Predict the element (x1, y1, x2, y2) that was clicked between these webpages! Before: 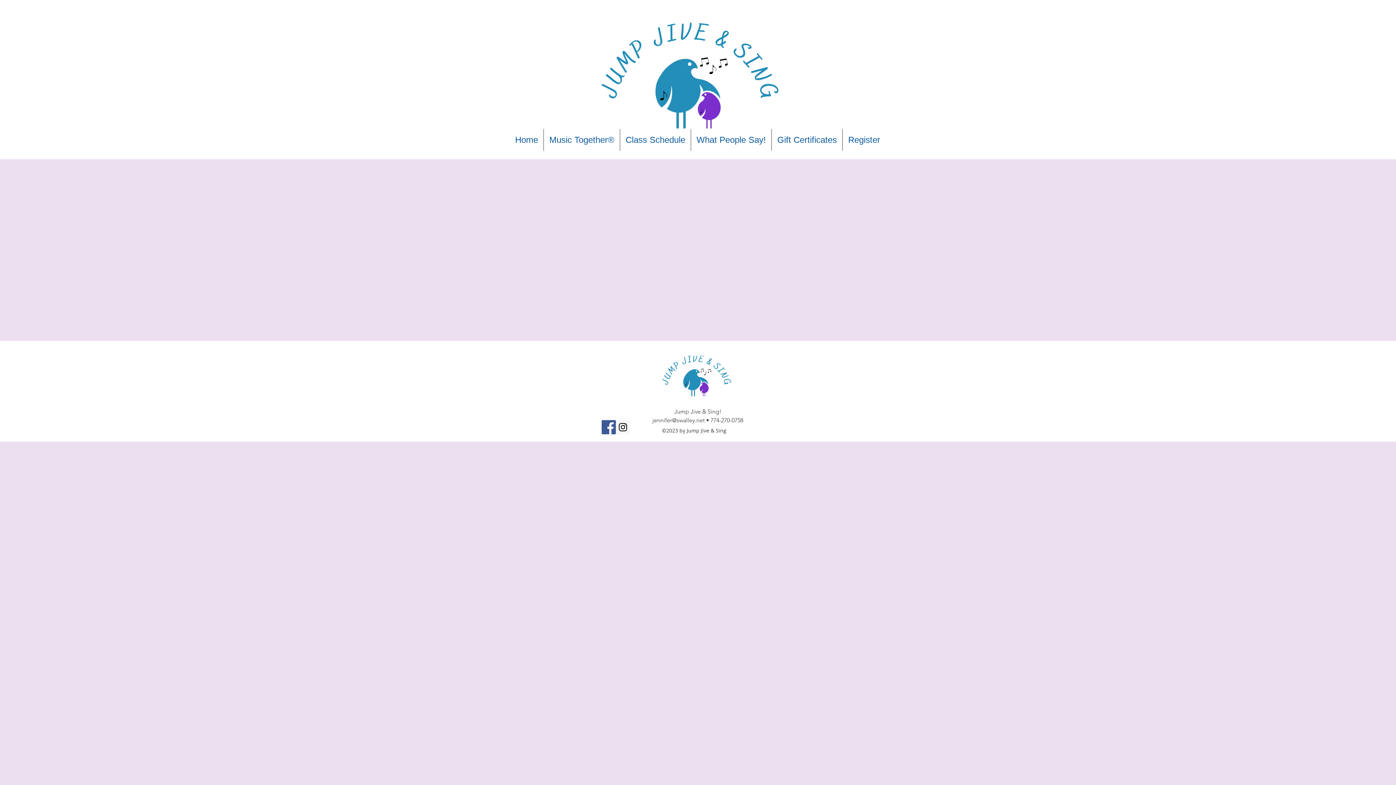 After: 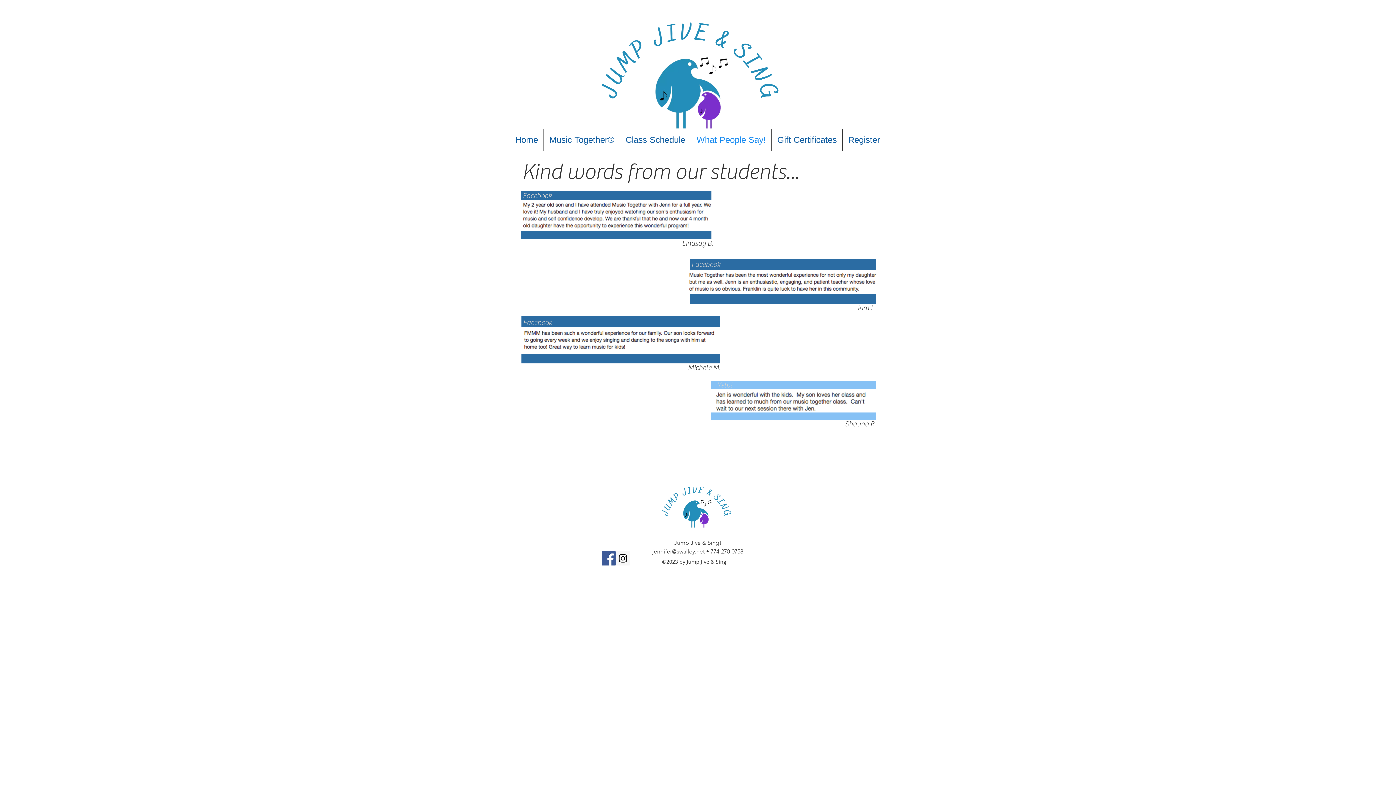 Action: label: What People Say! bbox: (691, 129, 771, 150)